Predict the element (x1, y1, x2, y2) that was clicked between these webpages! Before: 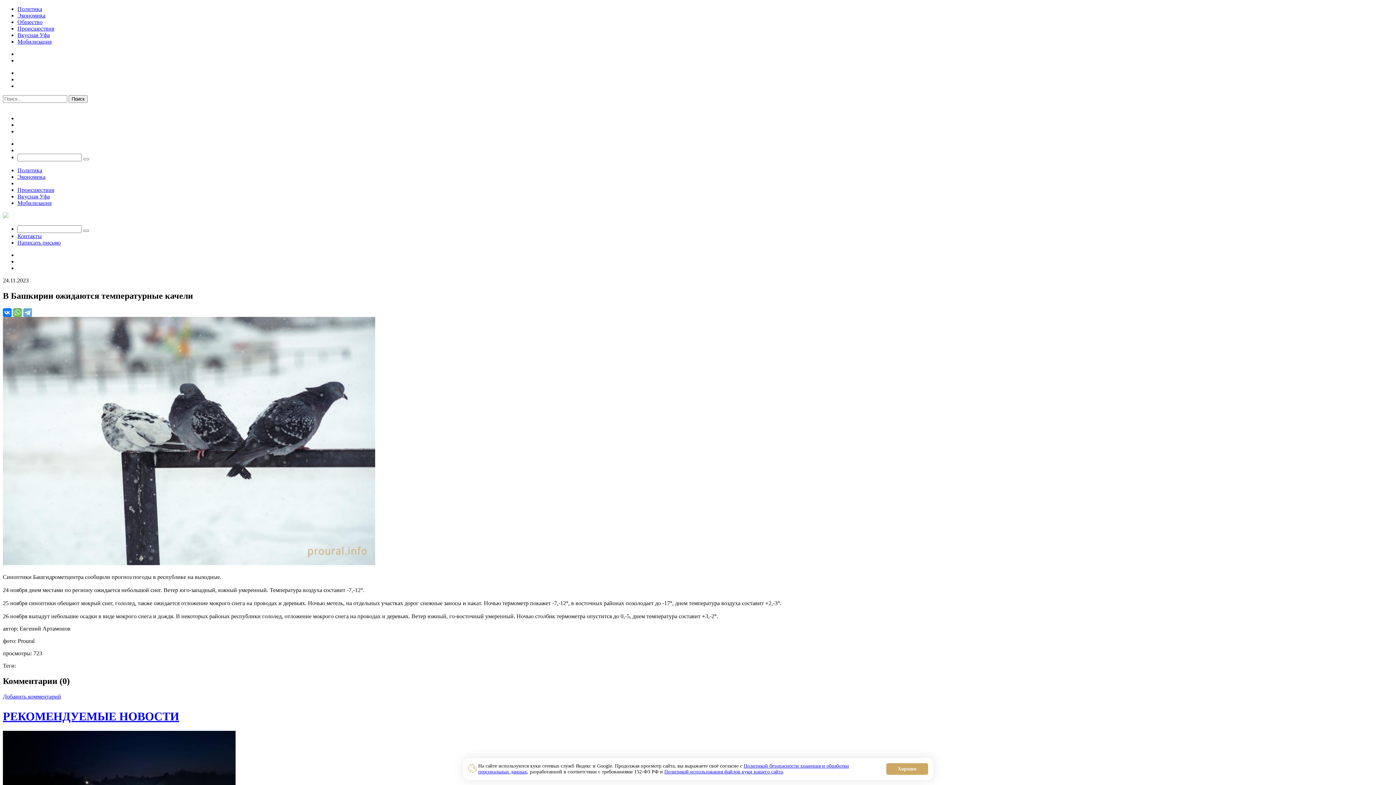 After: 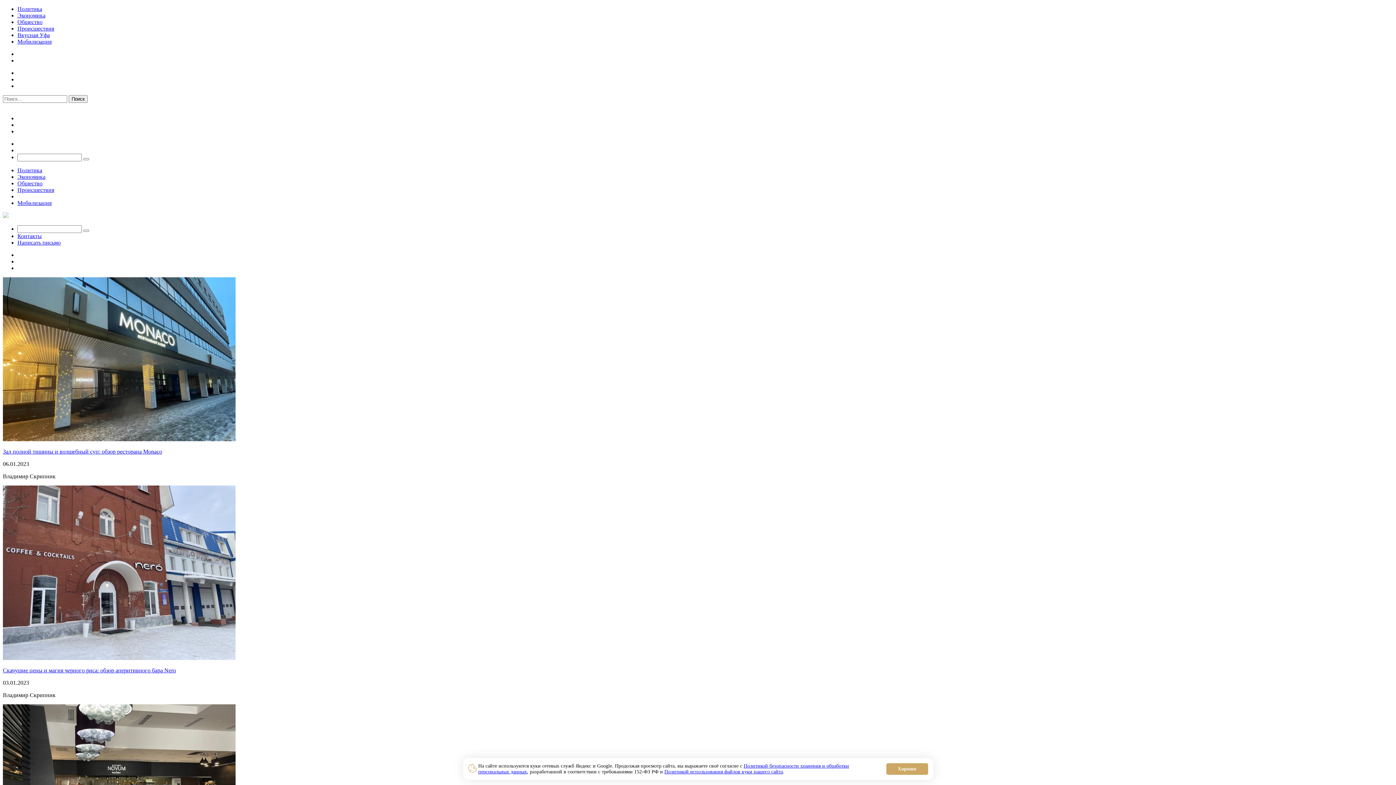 Action: bbox: (17, 193, 49, 199) label: Вкусная Уфа